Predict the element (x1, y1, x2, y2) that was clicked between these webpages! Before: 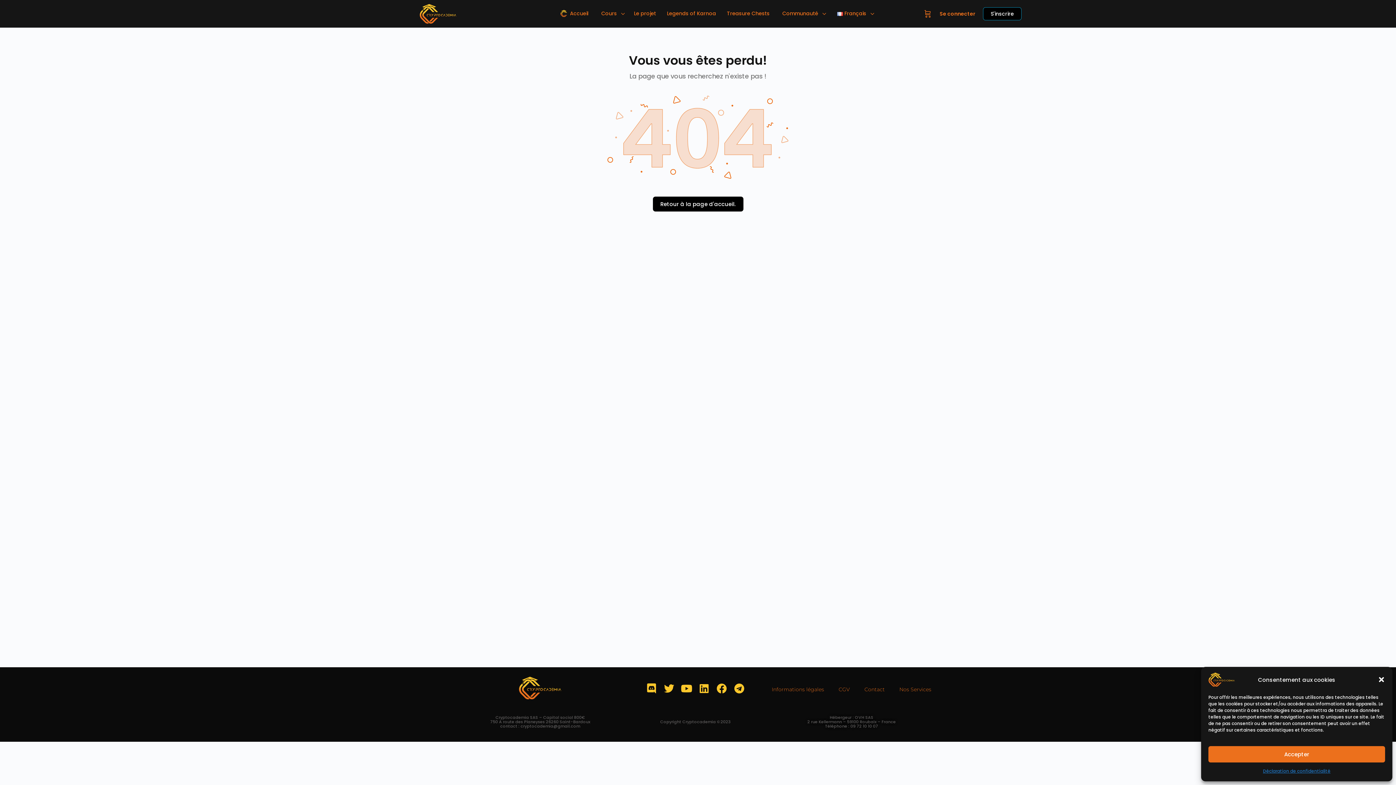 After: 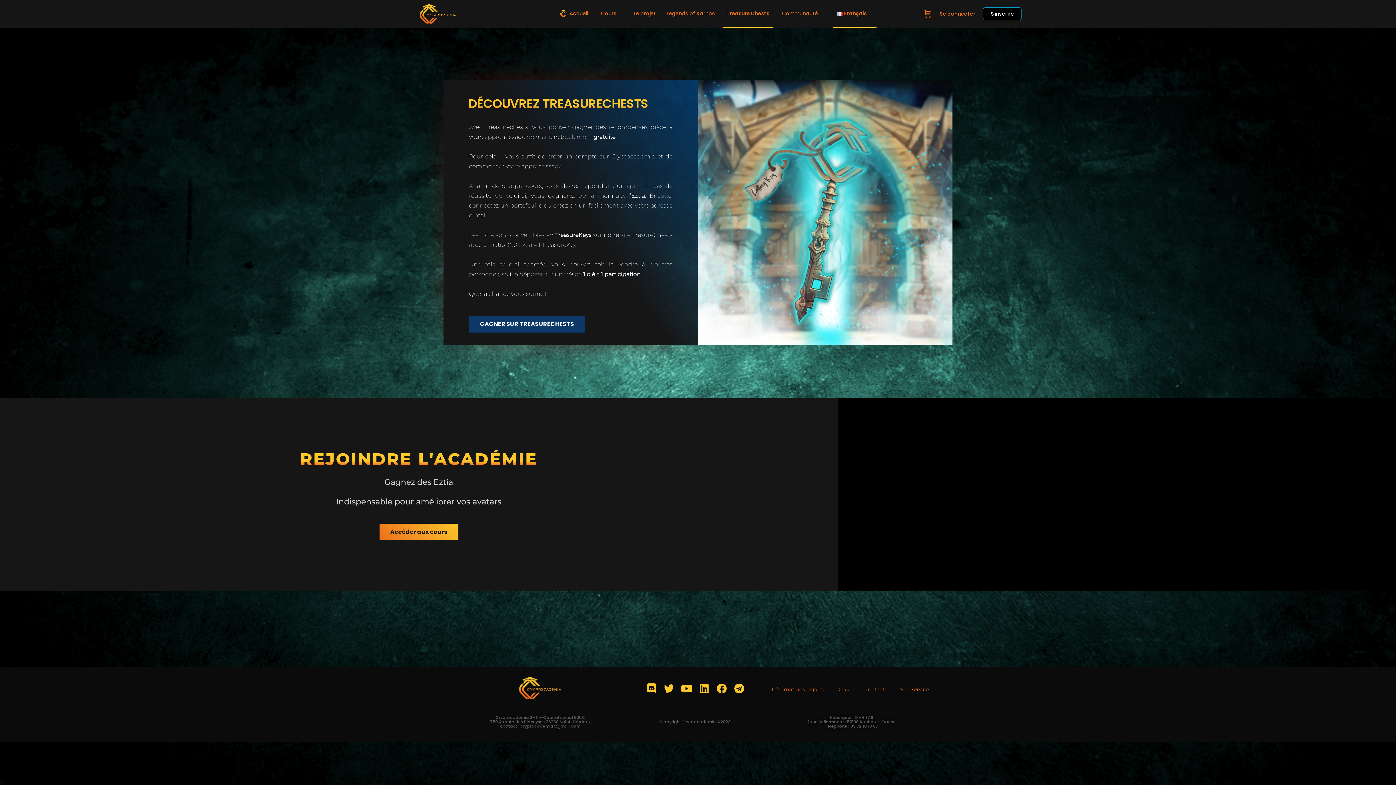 Action: bbox: (723, 0, 773, 27) label: Treasure Chests